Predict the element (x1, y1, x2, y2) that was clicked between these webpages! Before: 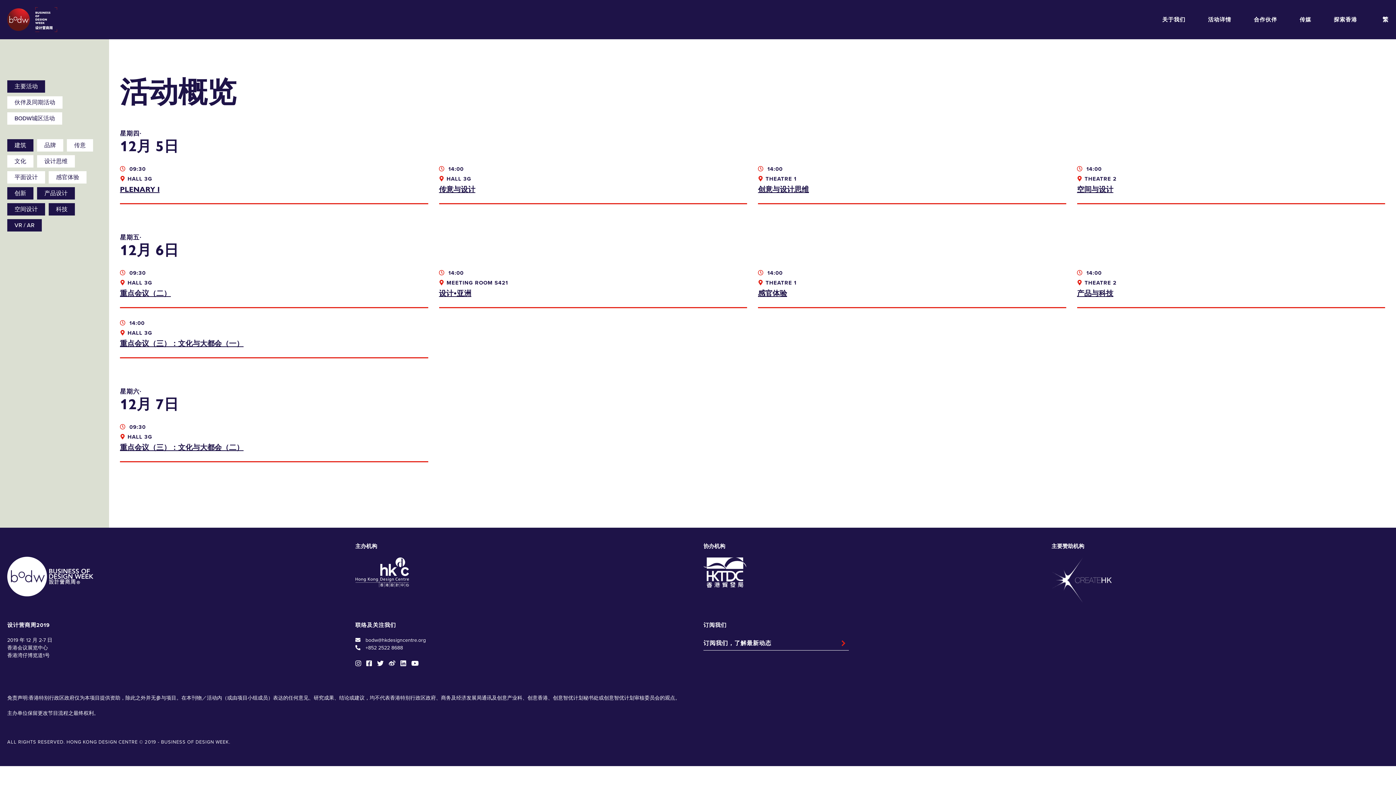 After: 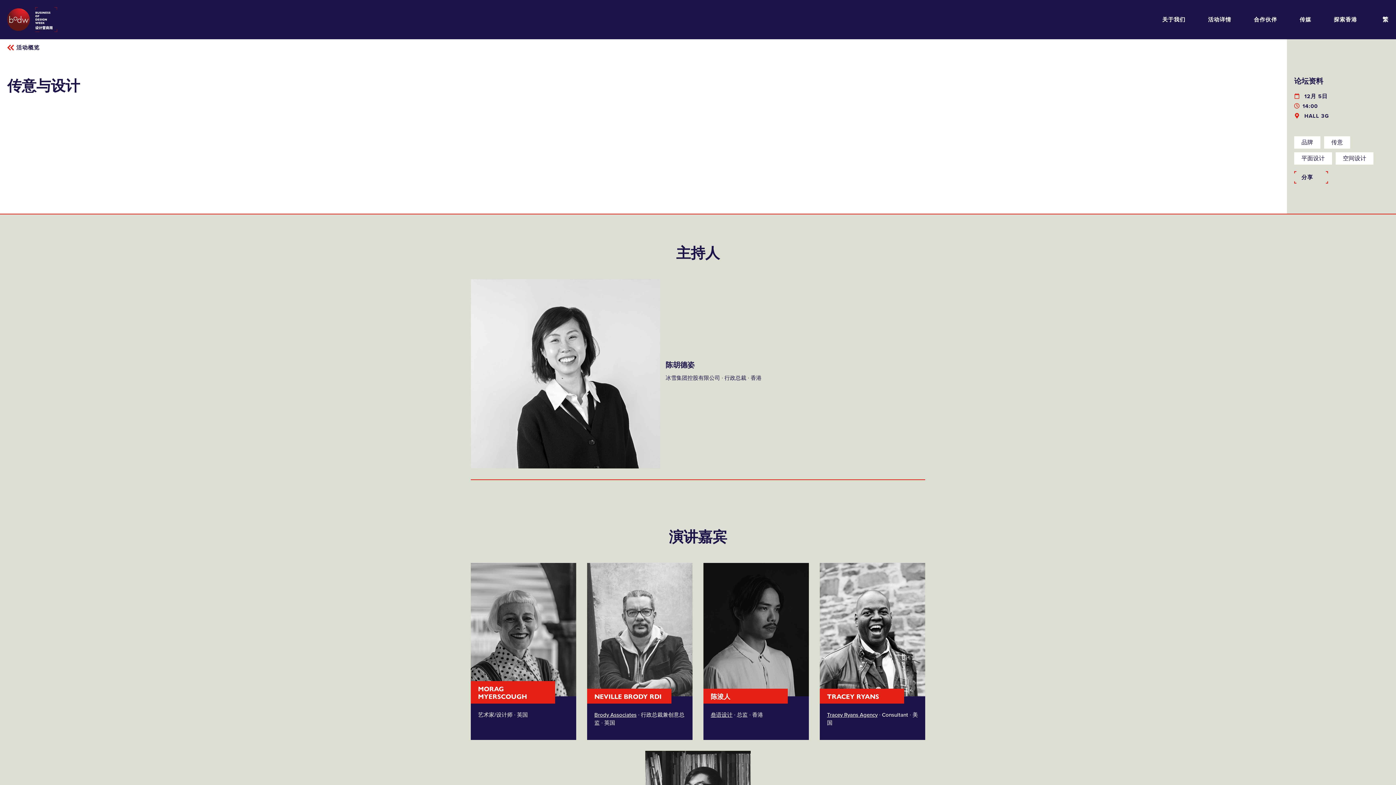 Action: label:  14:00

HALL 3G

传意与设计 bbox: (433, 165, 752, 204)